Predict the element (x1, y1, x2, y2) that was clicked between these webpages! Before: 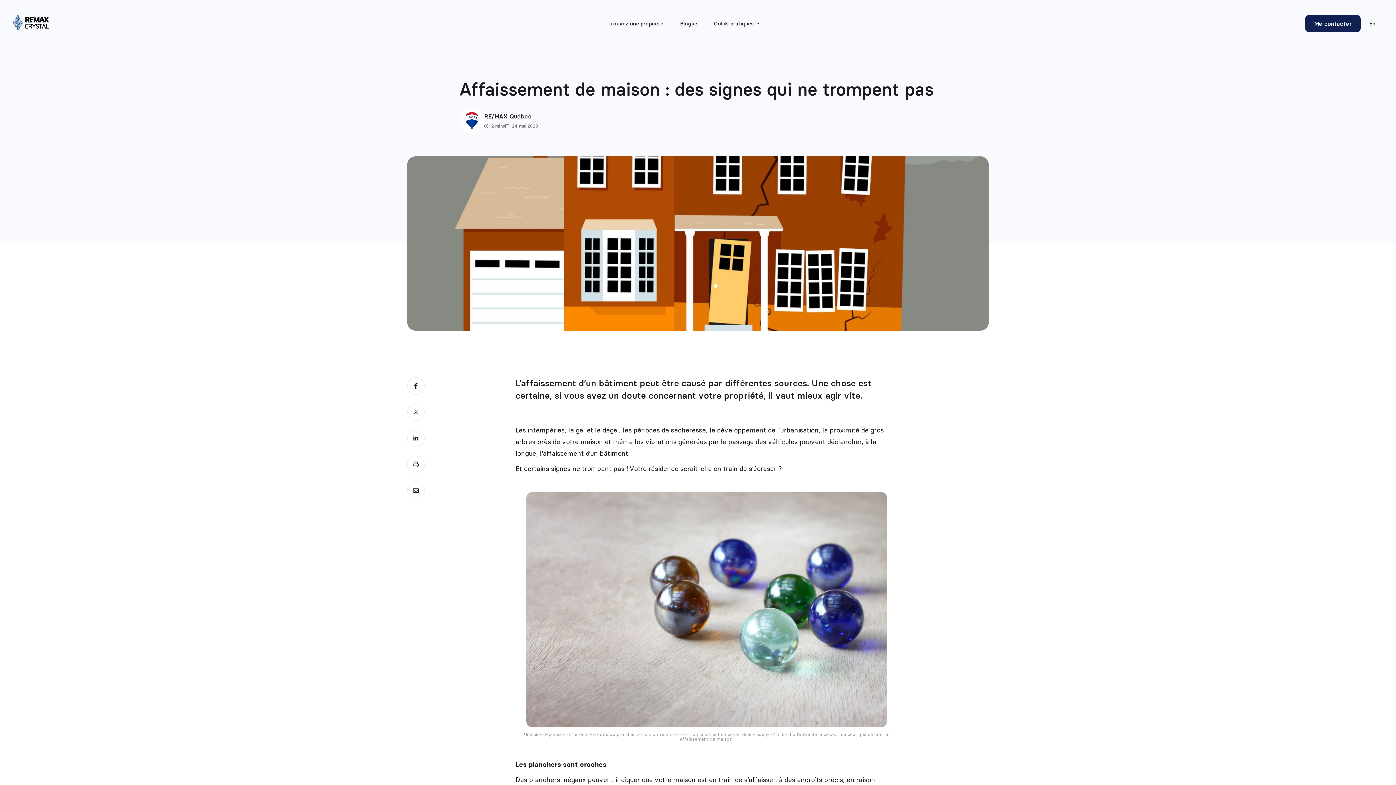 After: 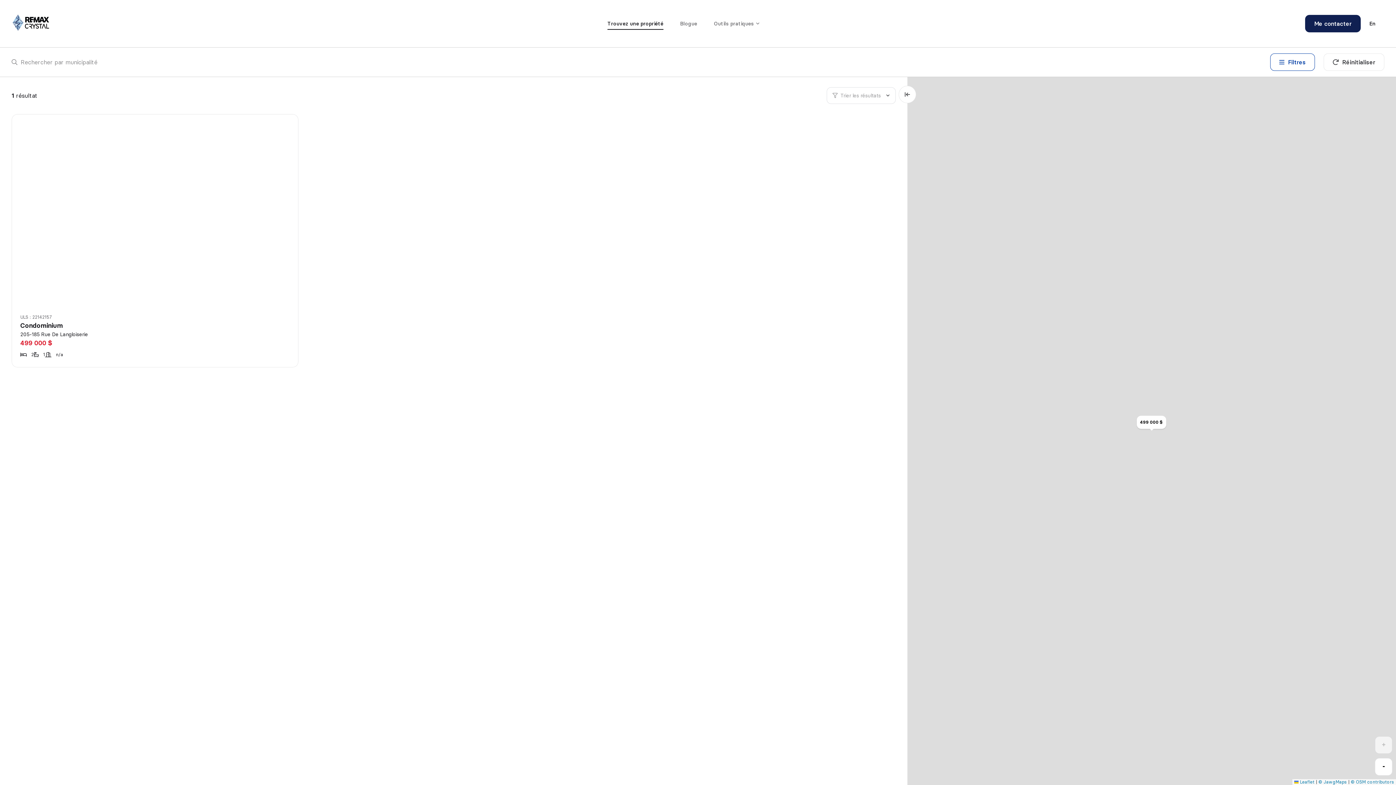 Action: bbox: (607, 19, 663, 27) label: Trouvez une propriété